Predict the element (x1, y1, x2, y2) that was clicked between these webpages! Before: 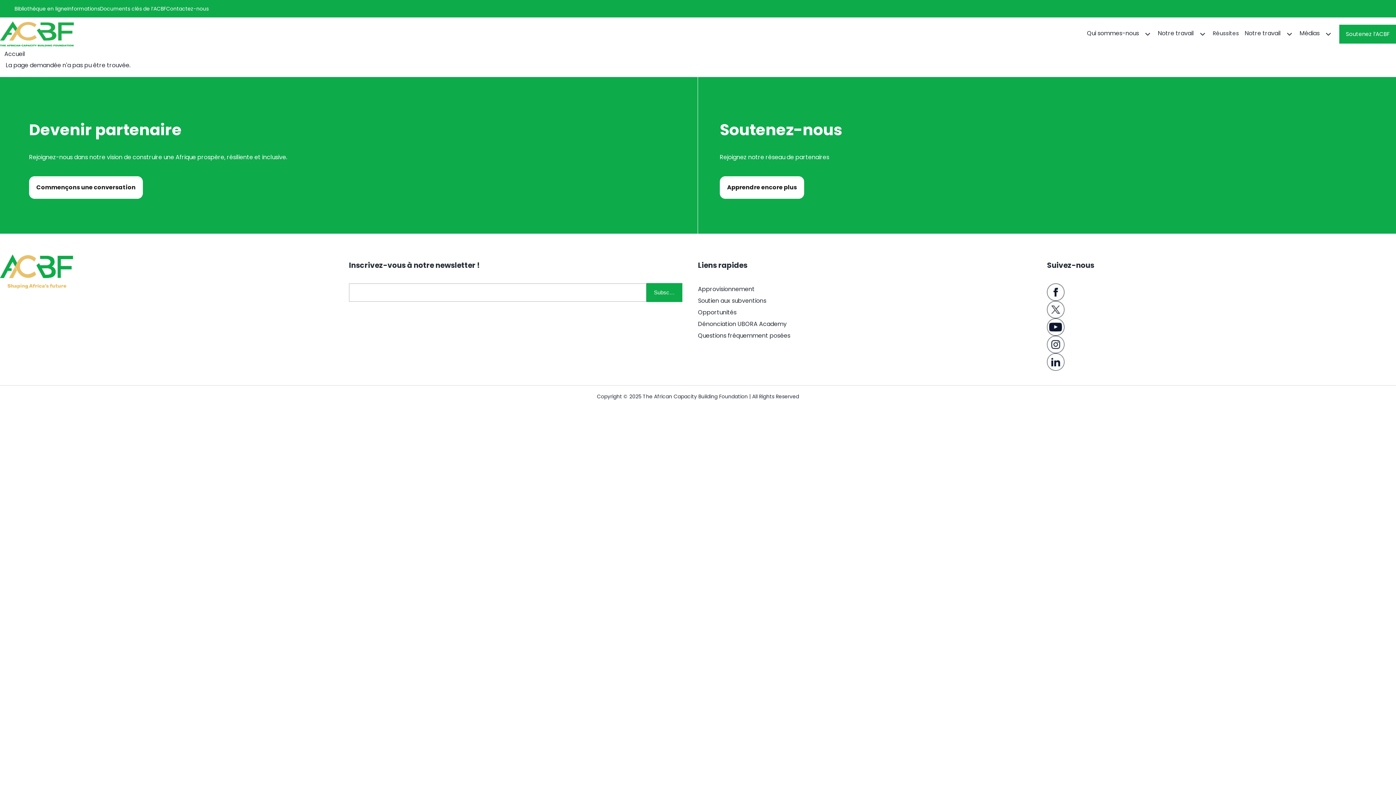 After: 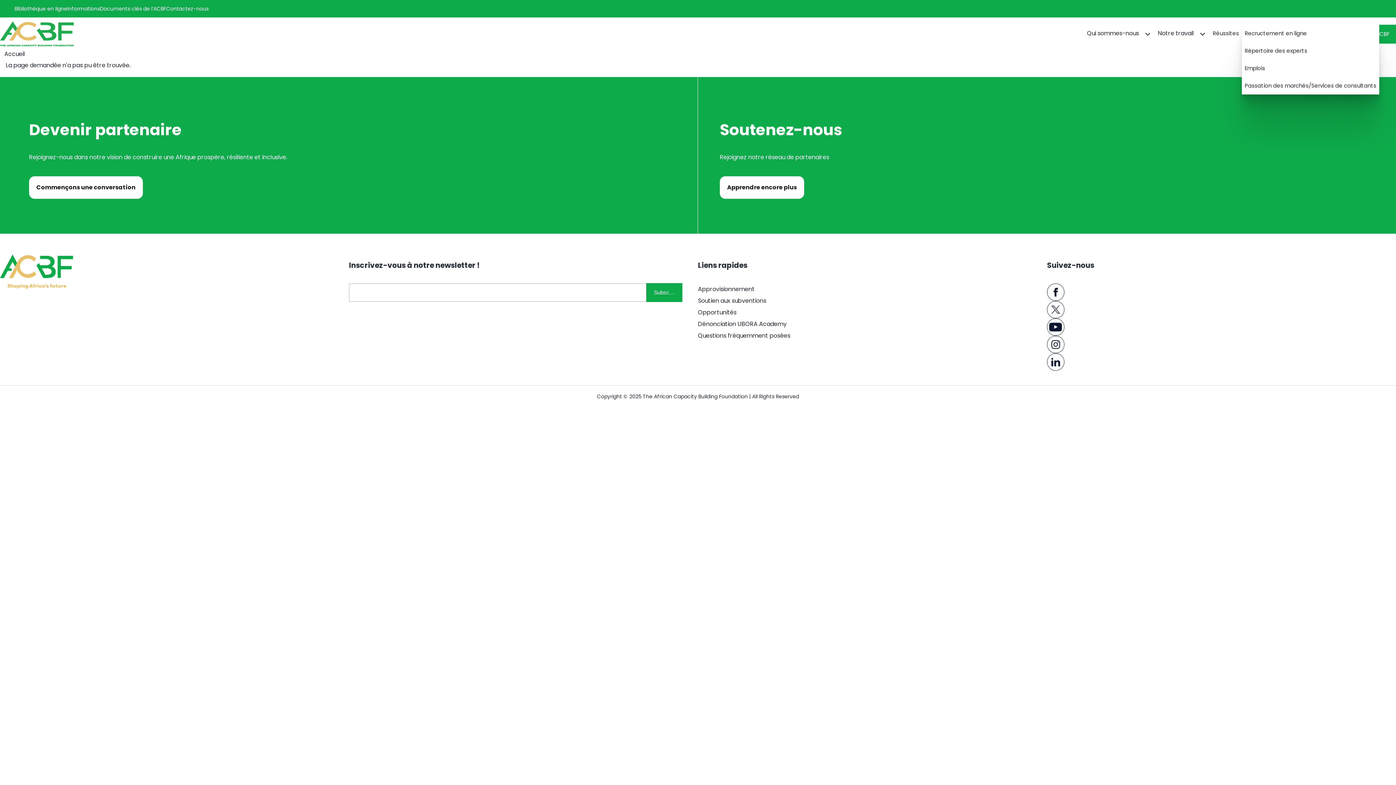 Action: label: Notre travail
sous-navigation Notre travail bbox: (1242, 24, 1297, 43)